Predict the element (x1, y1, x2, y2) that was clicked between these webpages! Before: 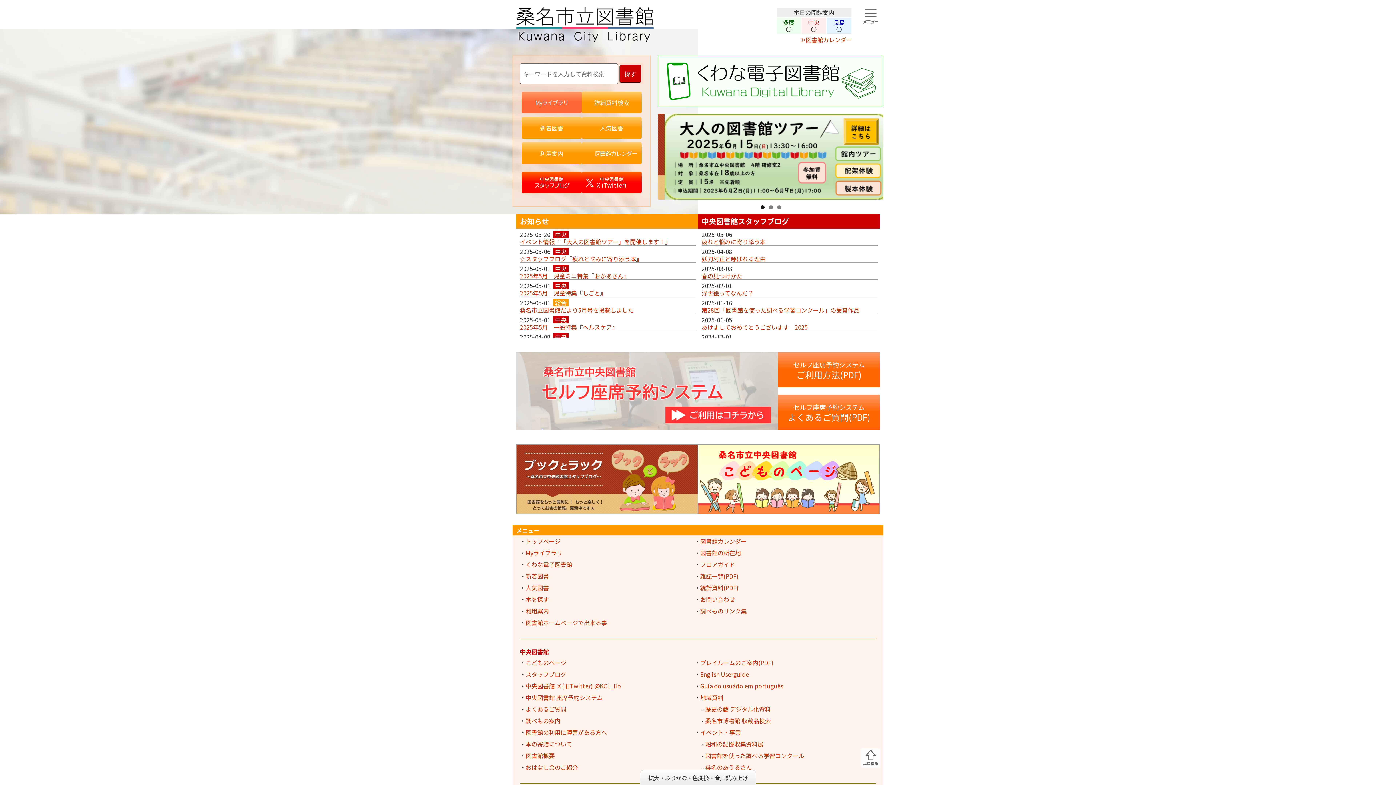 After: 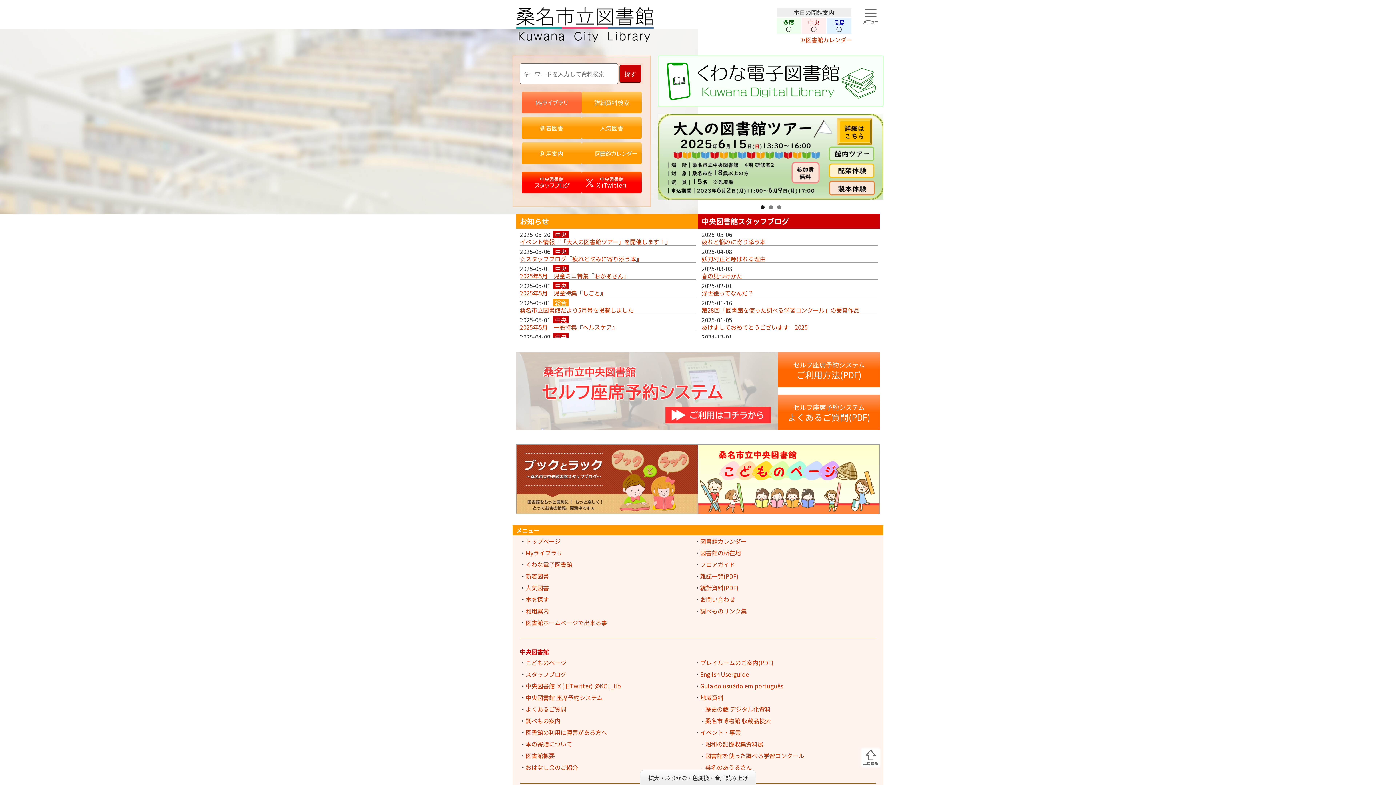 Action: bbox: (658, 113, 883, 199)